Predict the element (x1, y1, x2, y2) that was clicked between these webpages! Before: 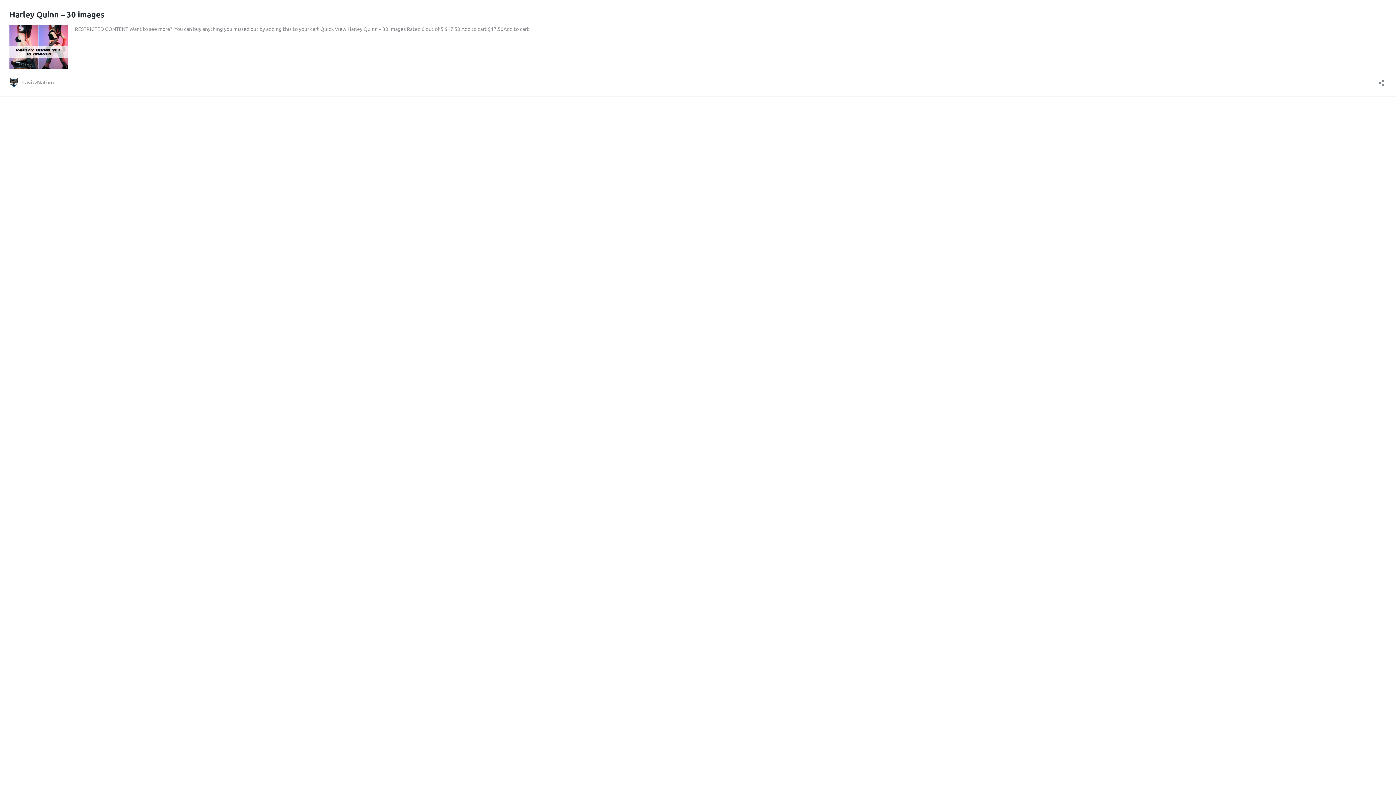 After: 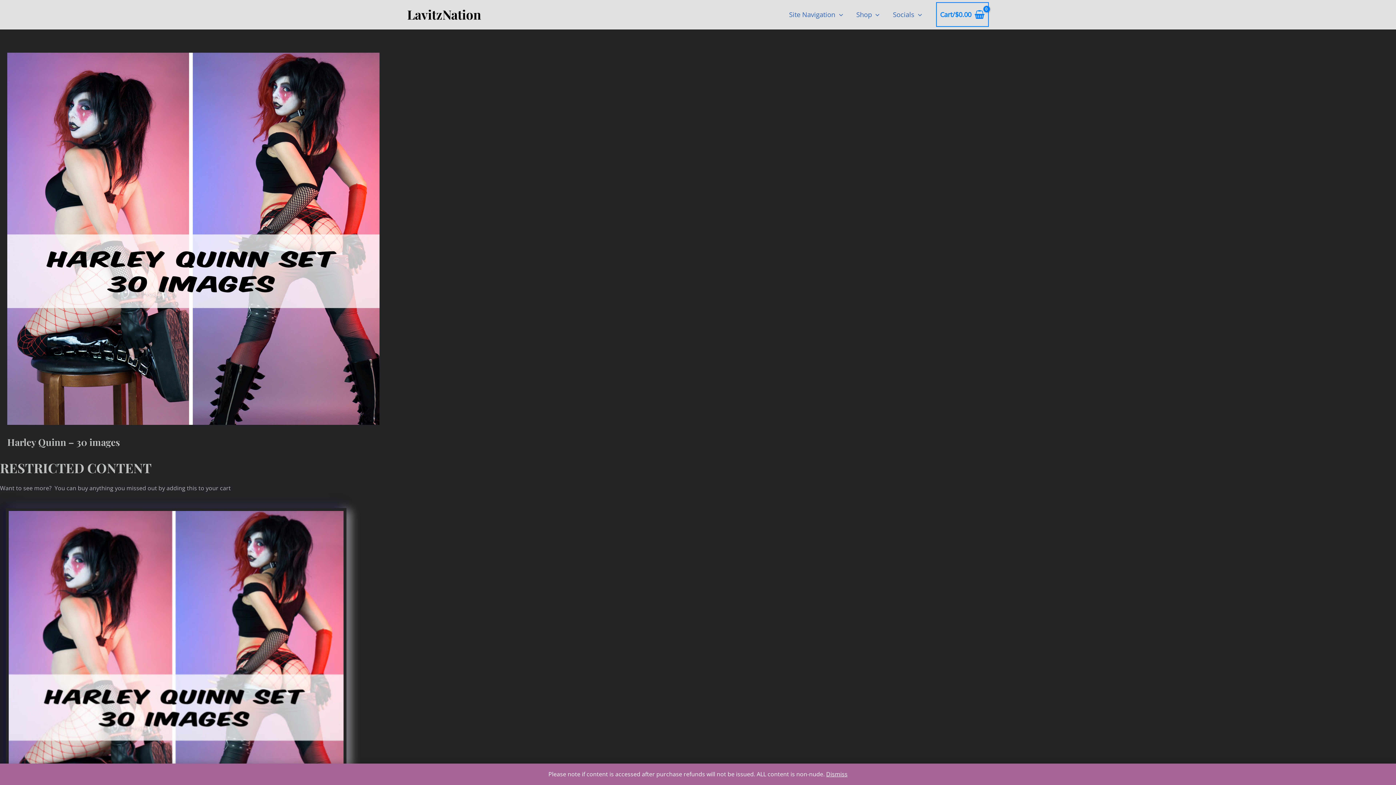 Action: bbox: (9, 63, 67, 69)